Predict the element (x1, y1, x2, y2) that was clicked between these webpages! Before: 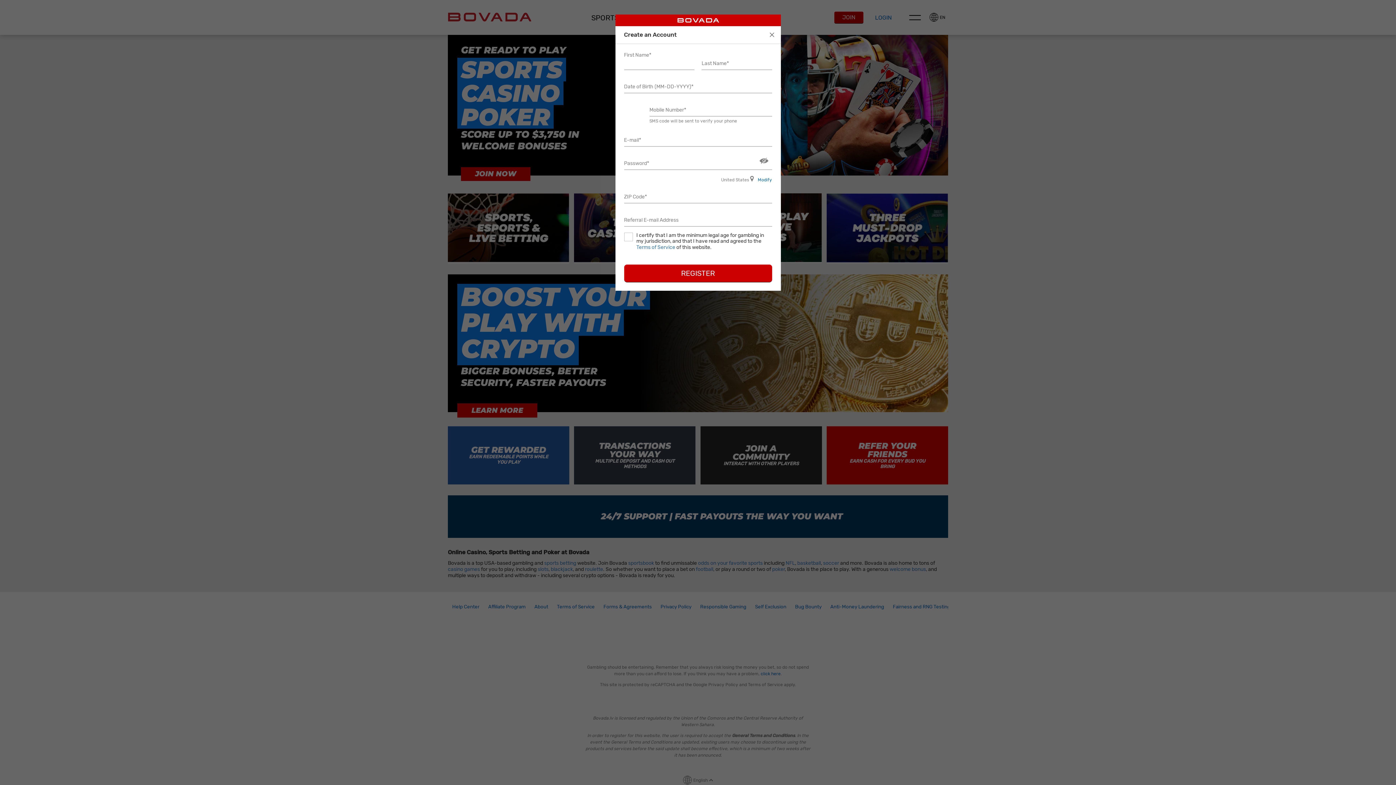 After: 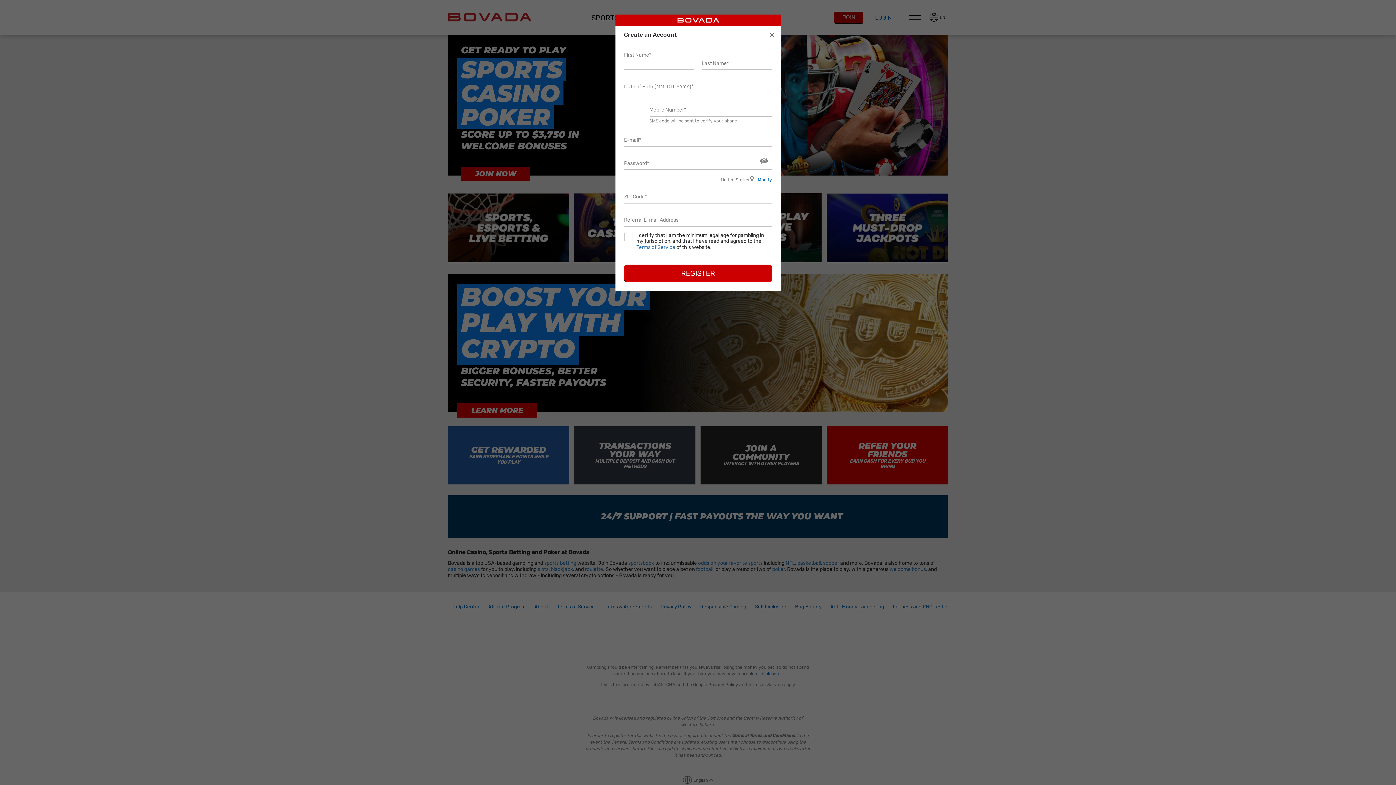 Action: label: SHOW/HIDE  bbox: (759, 156, 768, 169)